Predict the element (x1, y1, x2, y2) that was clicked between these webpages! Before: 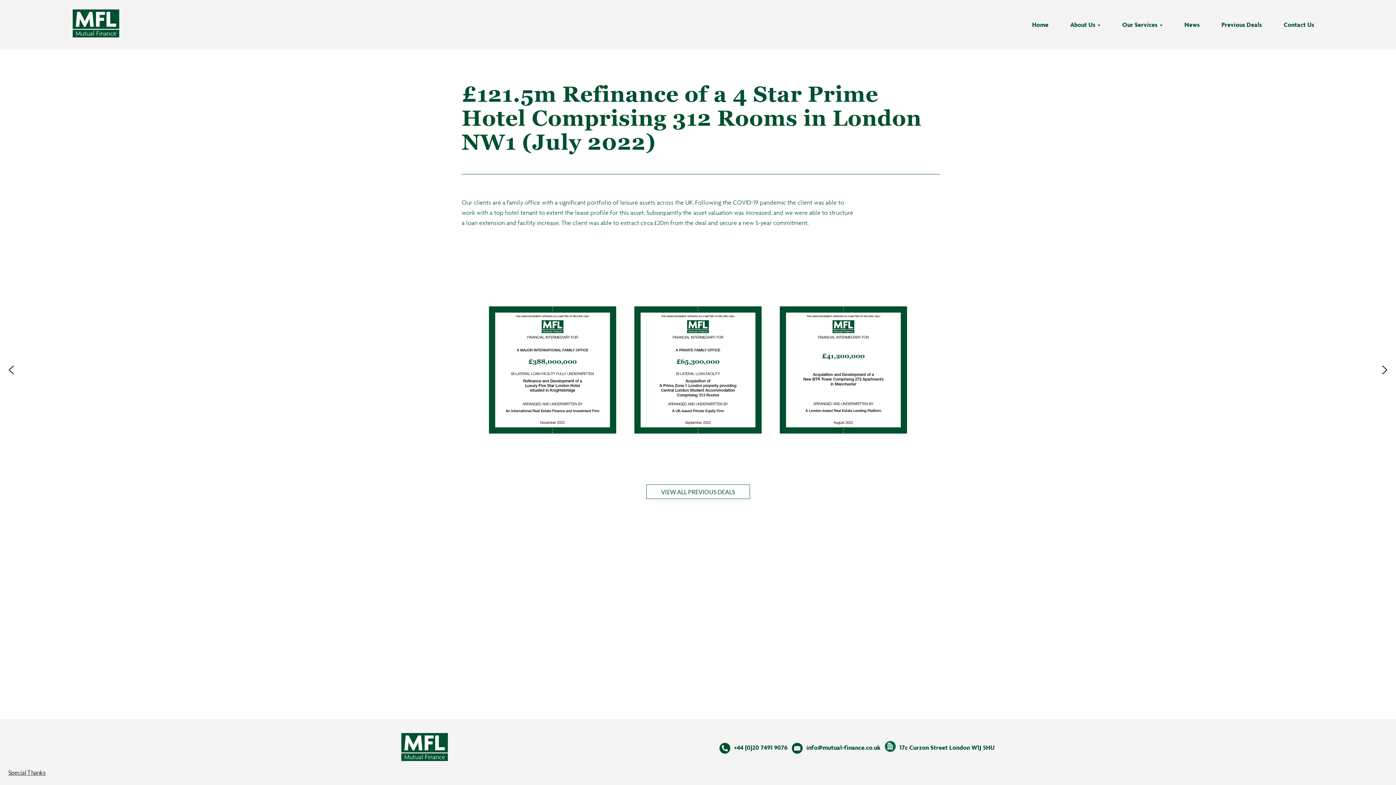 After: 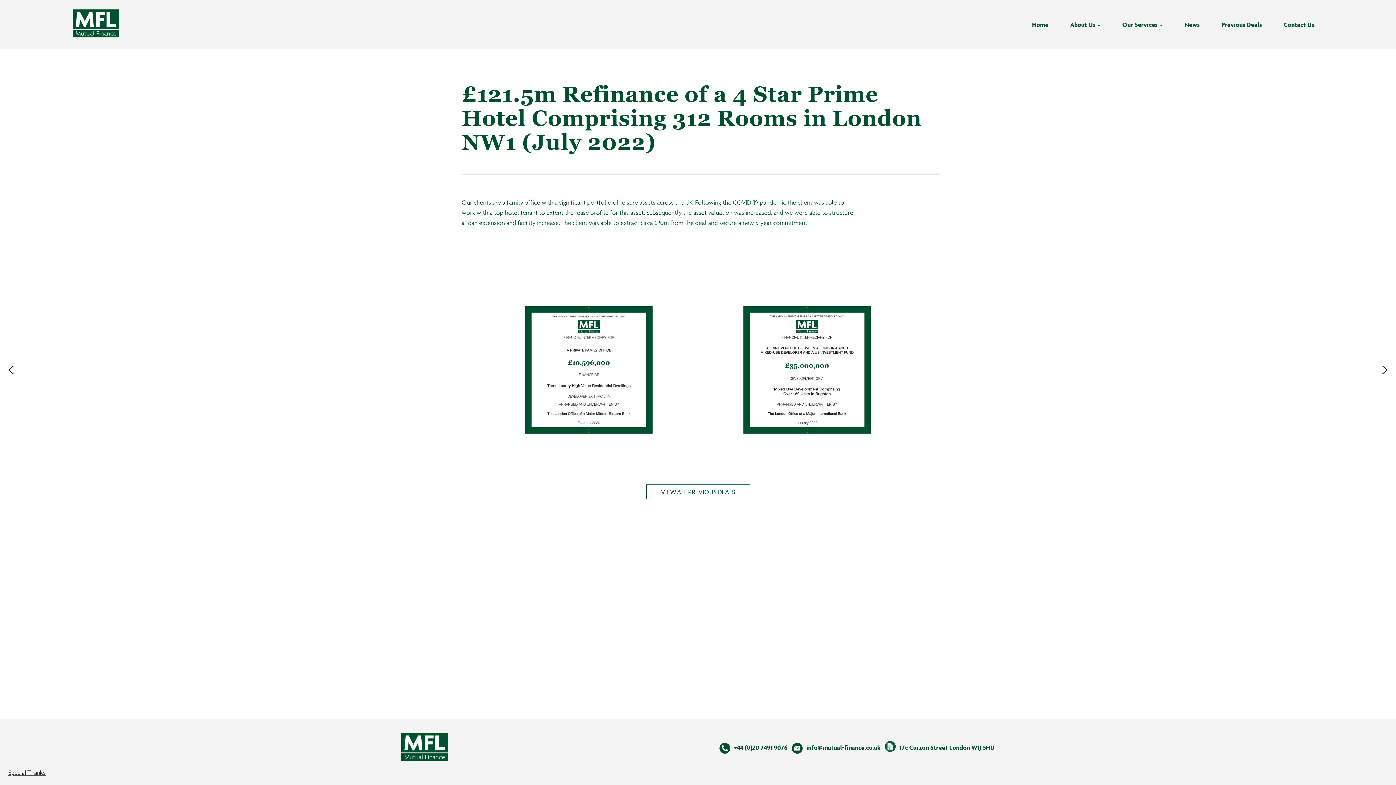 Action: bbox: (5, 364, 17, 376) label: previous arrow